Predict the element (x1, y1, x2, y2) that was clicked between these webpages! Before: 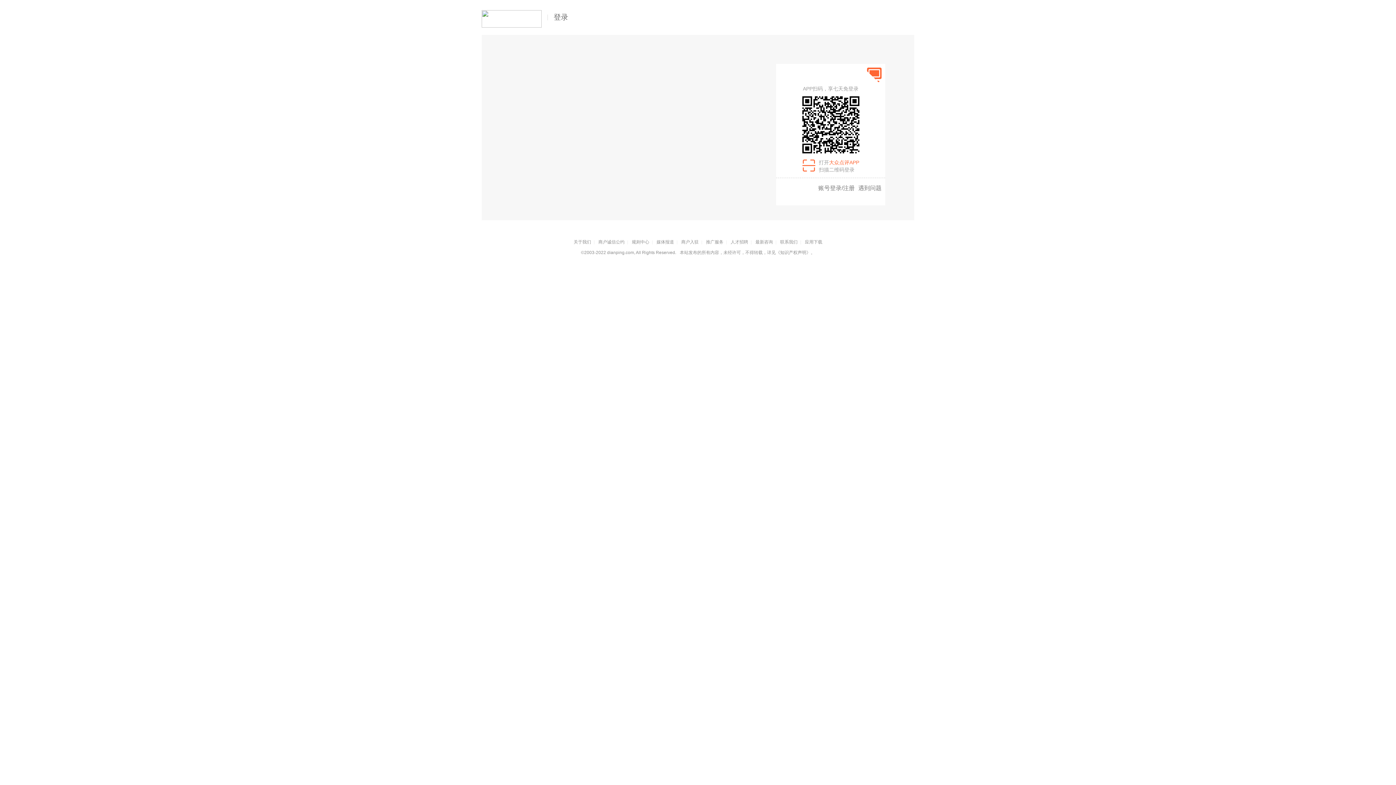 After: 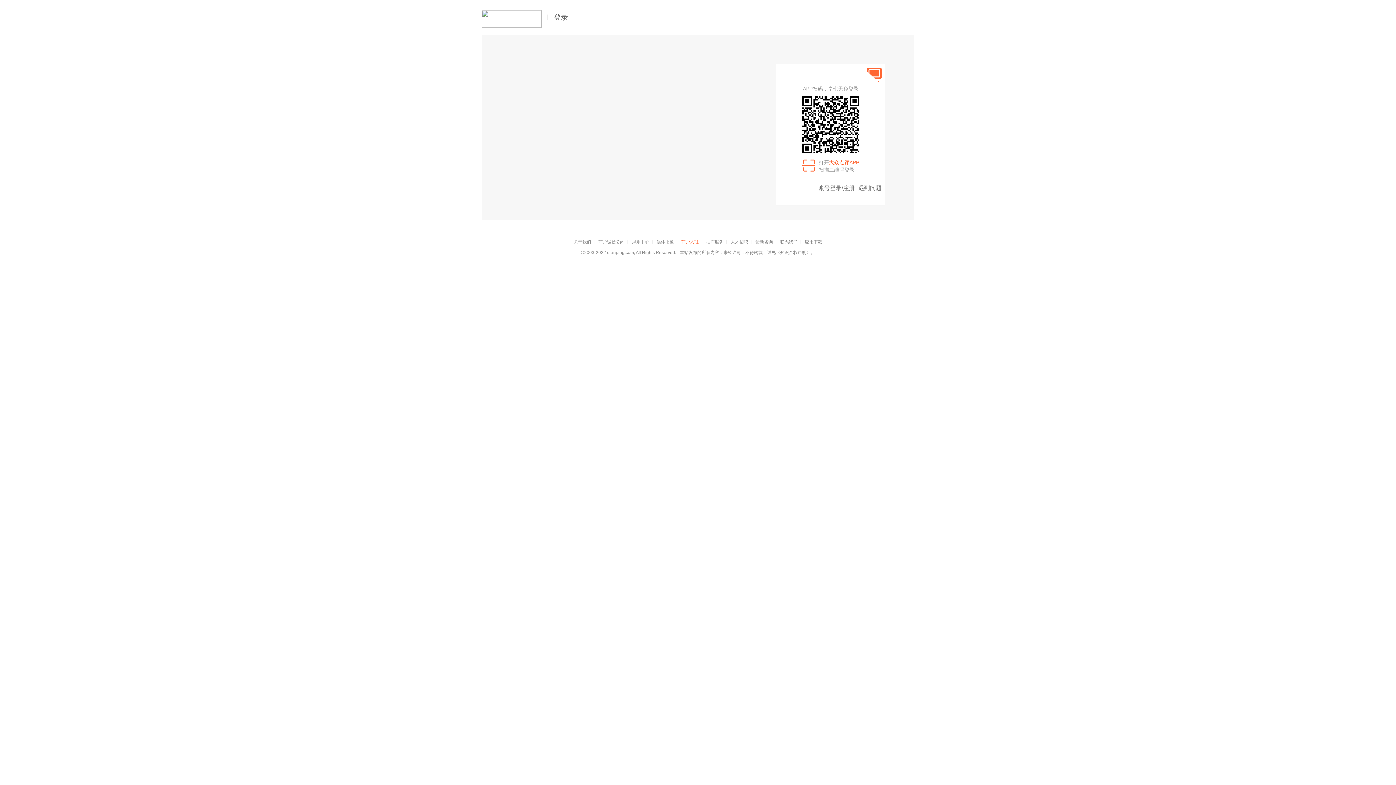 Action: bbox: (681, 239, 698, 244) label: 商户入驻